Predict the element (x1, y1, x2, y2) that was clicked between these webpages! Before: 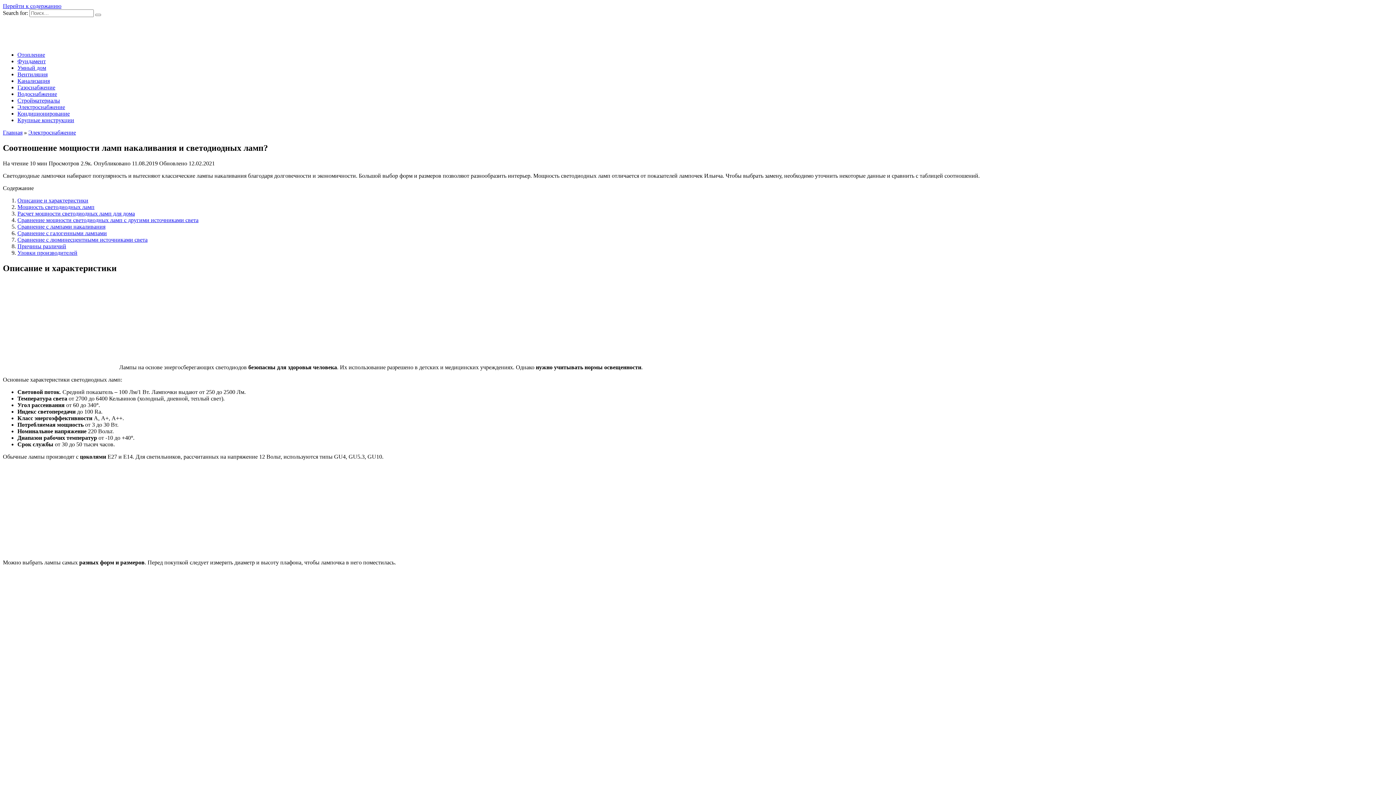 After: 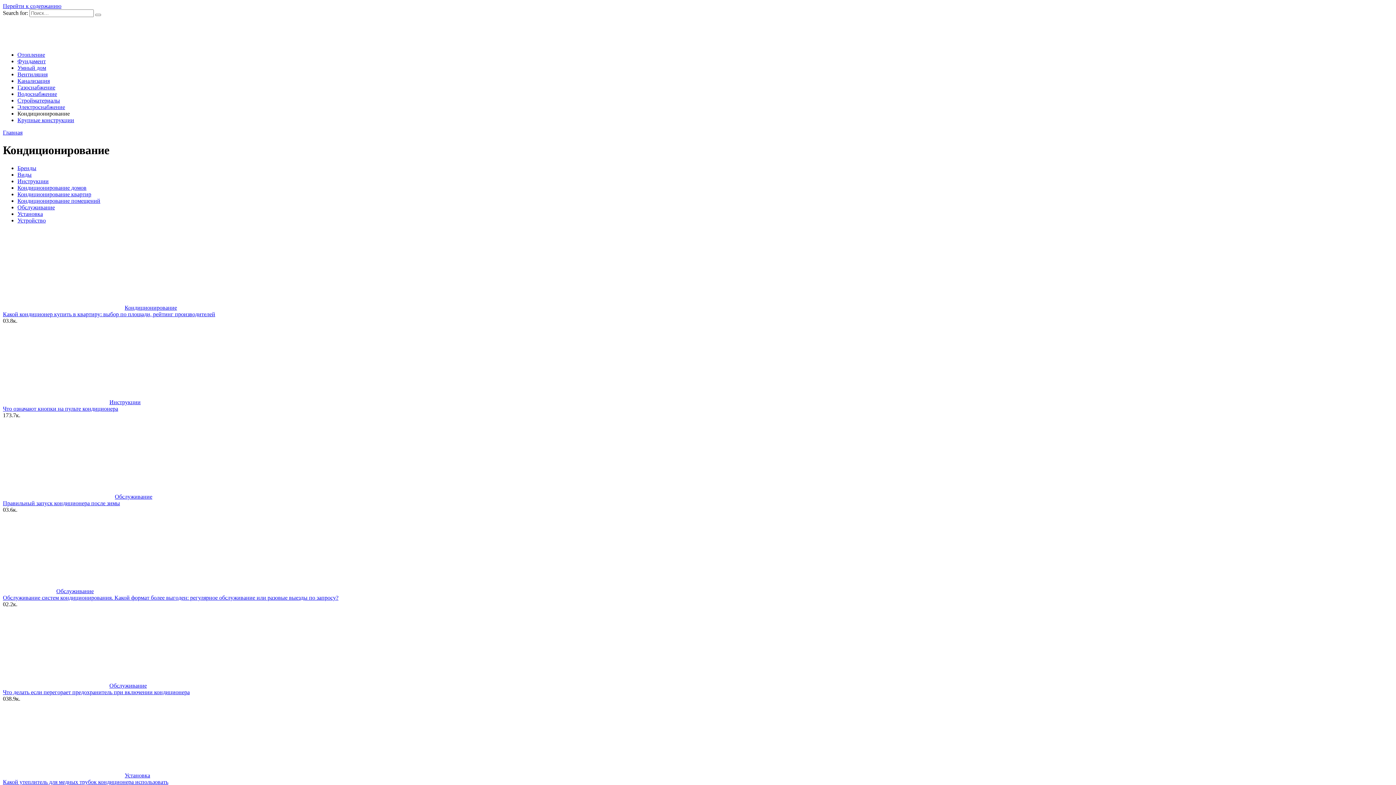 Action: label: Кондиционирование bbox: (17, 110, 69, 116)